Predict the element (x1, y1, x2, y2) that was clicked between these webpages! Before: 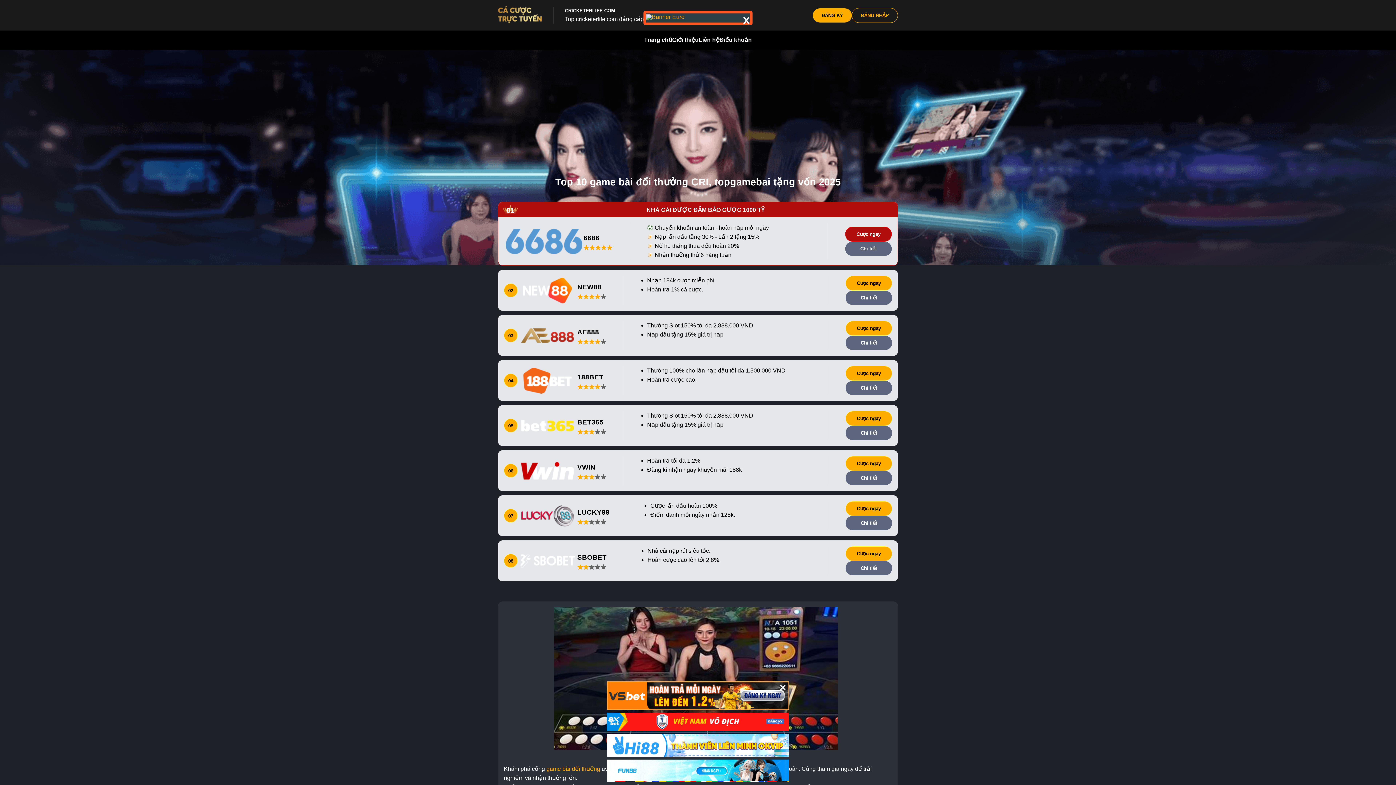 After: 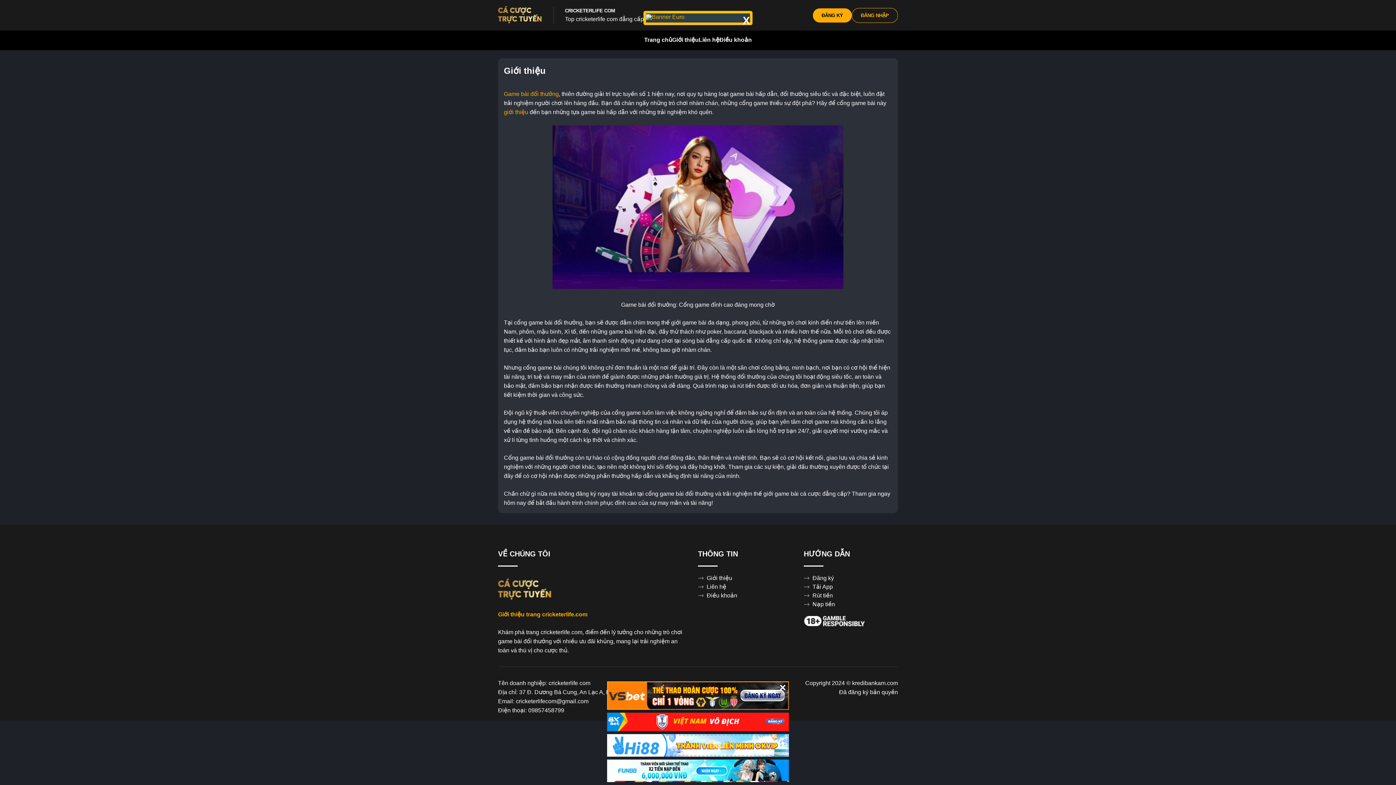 Action: label: Giới thiệu bbox: (672, 37, 698, 42)